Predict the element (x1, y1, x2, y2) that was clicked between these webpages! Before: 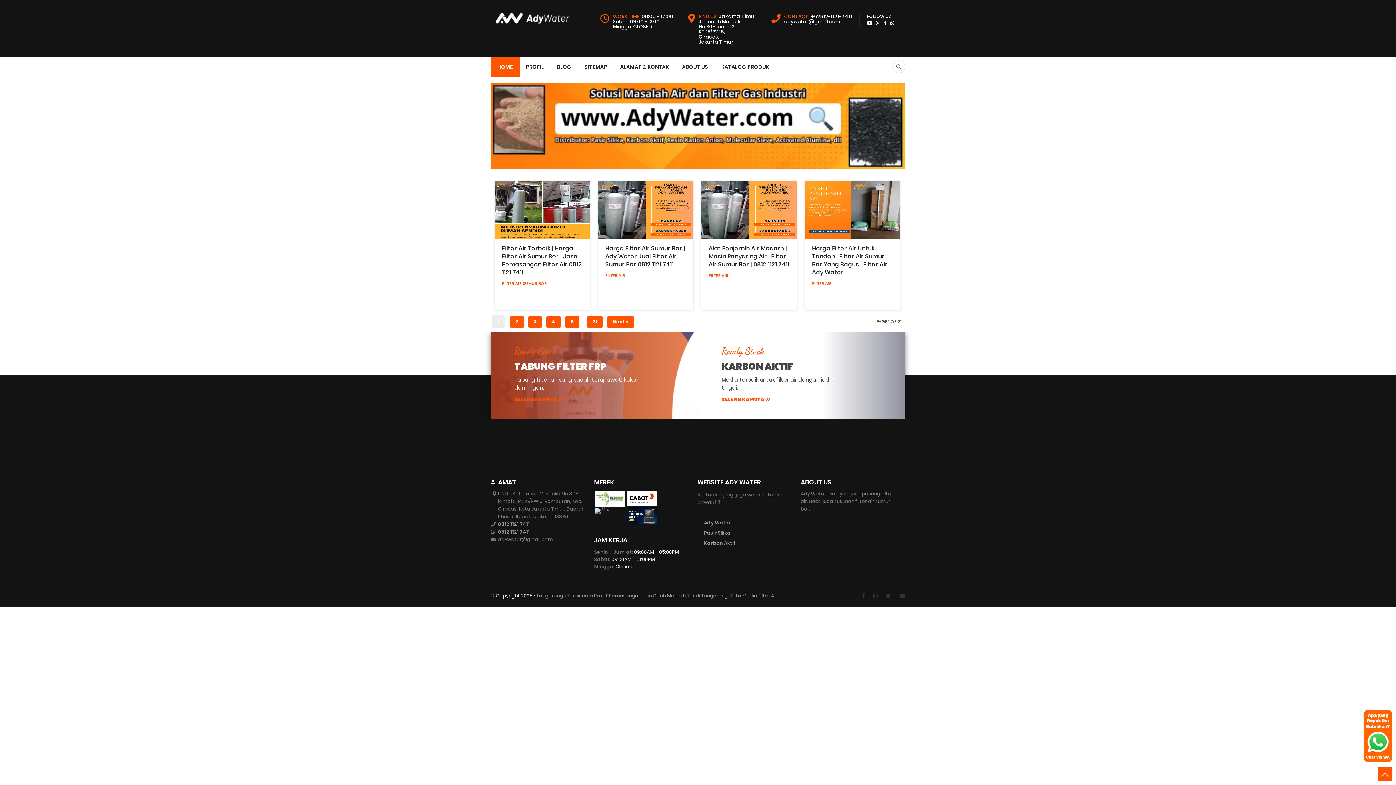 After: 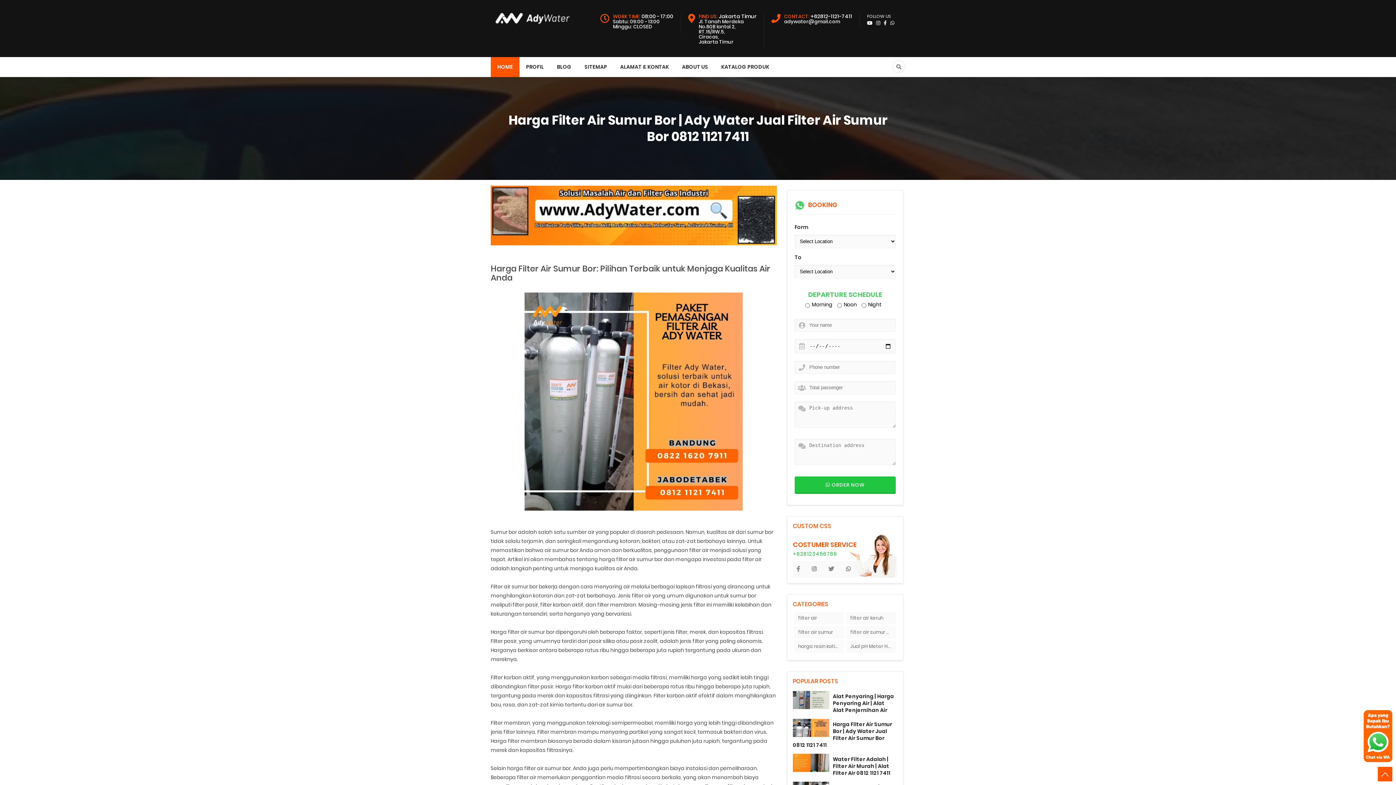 Action: bbox: (605, 244, 685, 268) label: Harga Filter Air Sumur Bor | Ady Water Jual Filter Air Sumur Bor 0812 1121 7411